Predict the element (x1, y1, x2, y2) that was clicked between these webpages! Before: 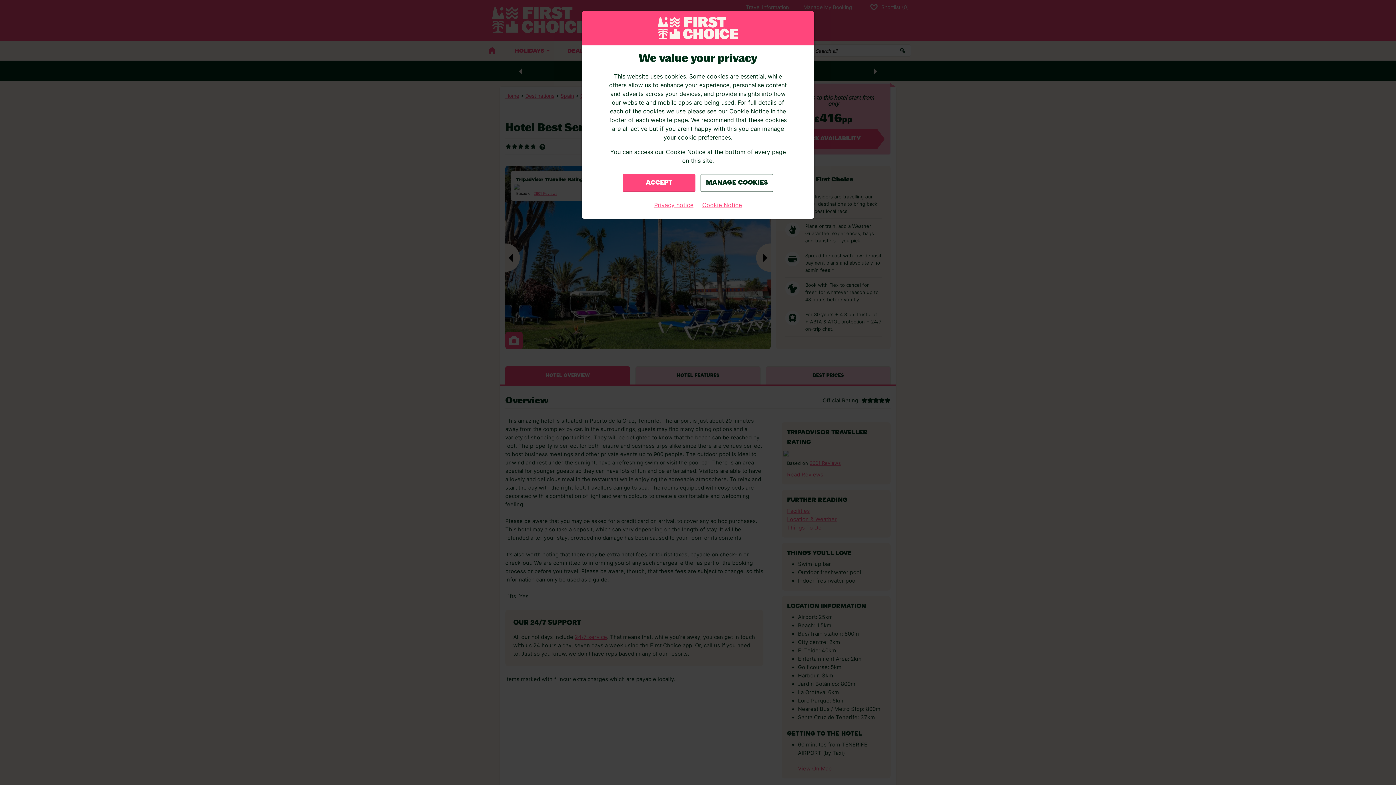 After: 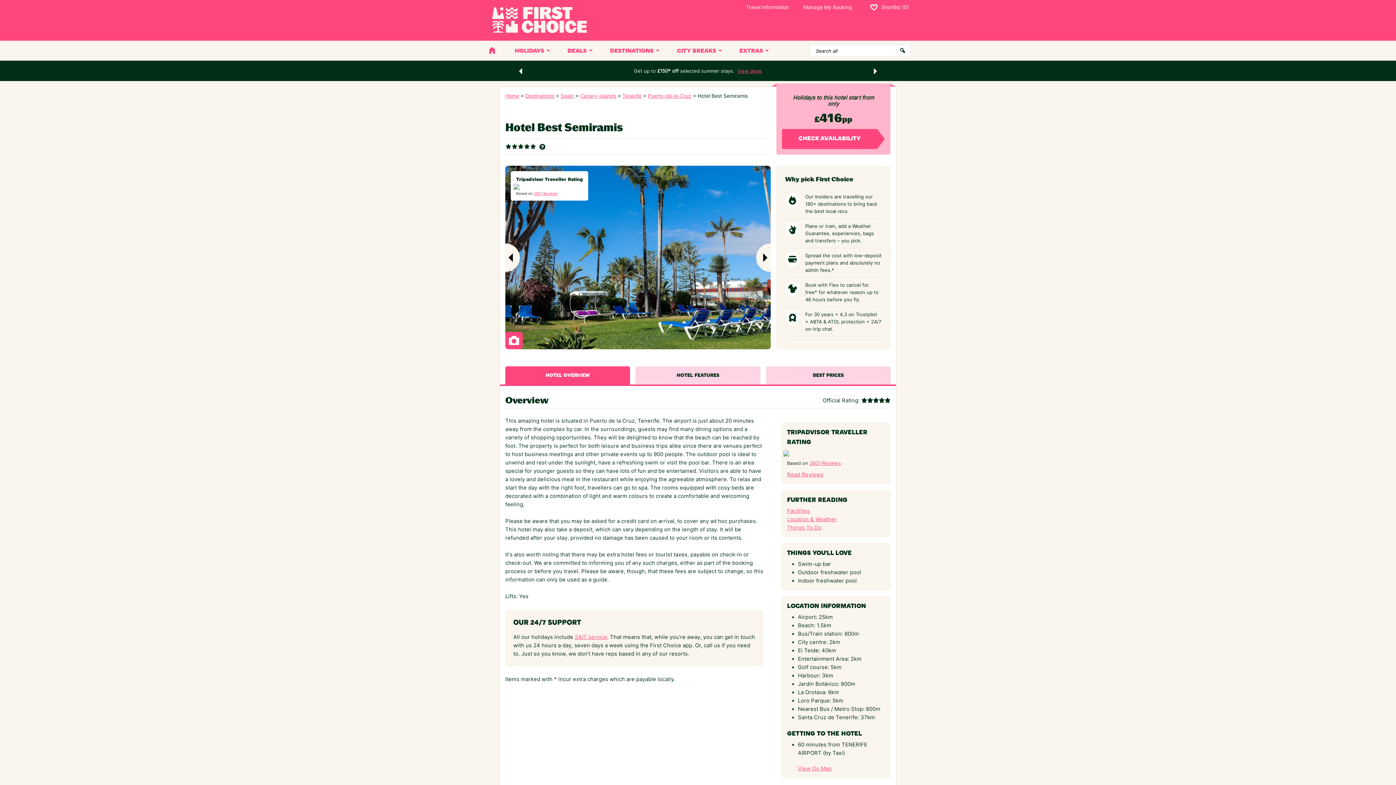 Action: label: Close consent Widget bbox: (622, 174, 695, 192)